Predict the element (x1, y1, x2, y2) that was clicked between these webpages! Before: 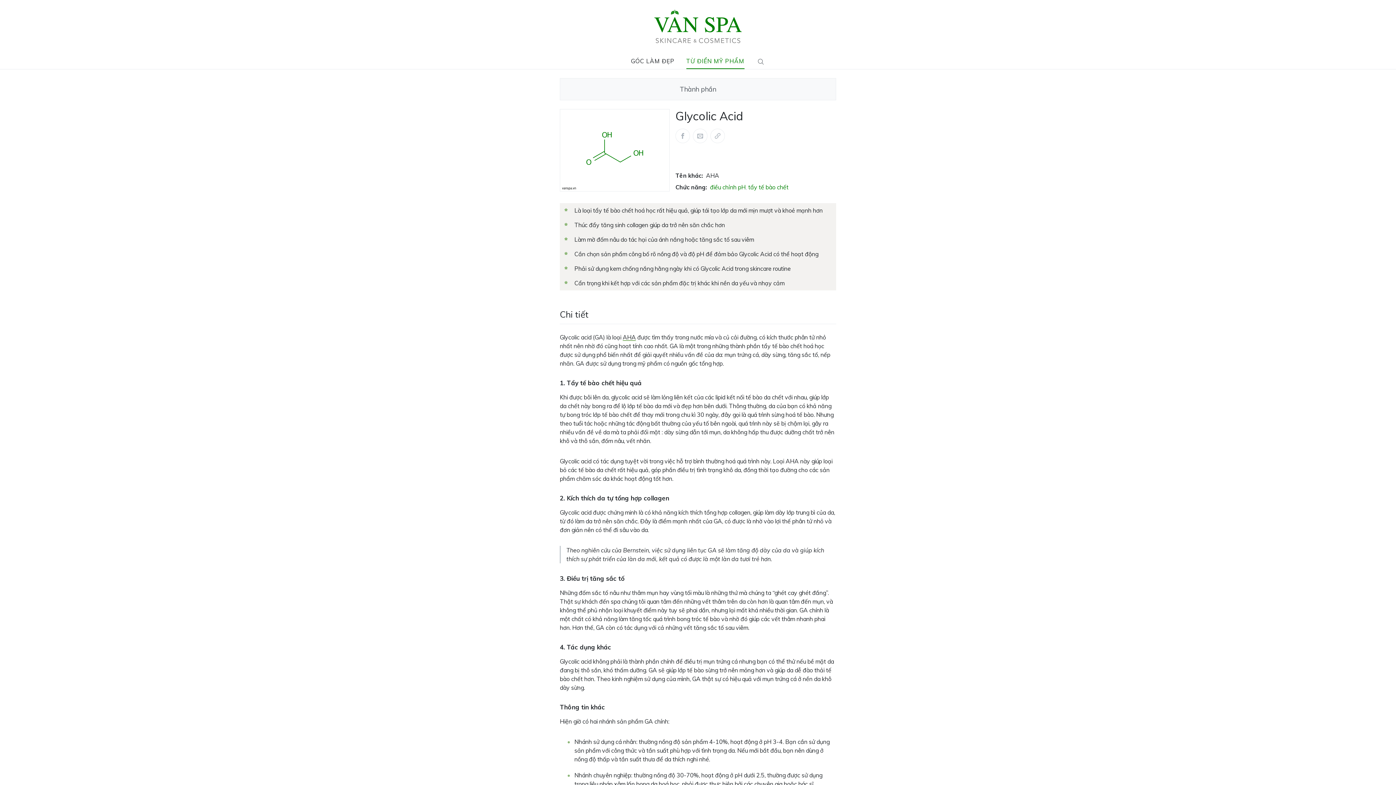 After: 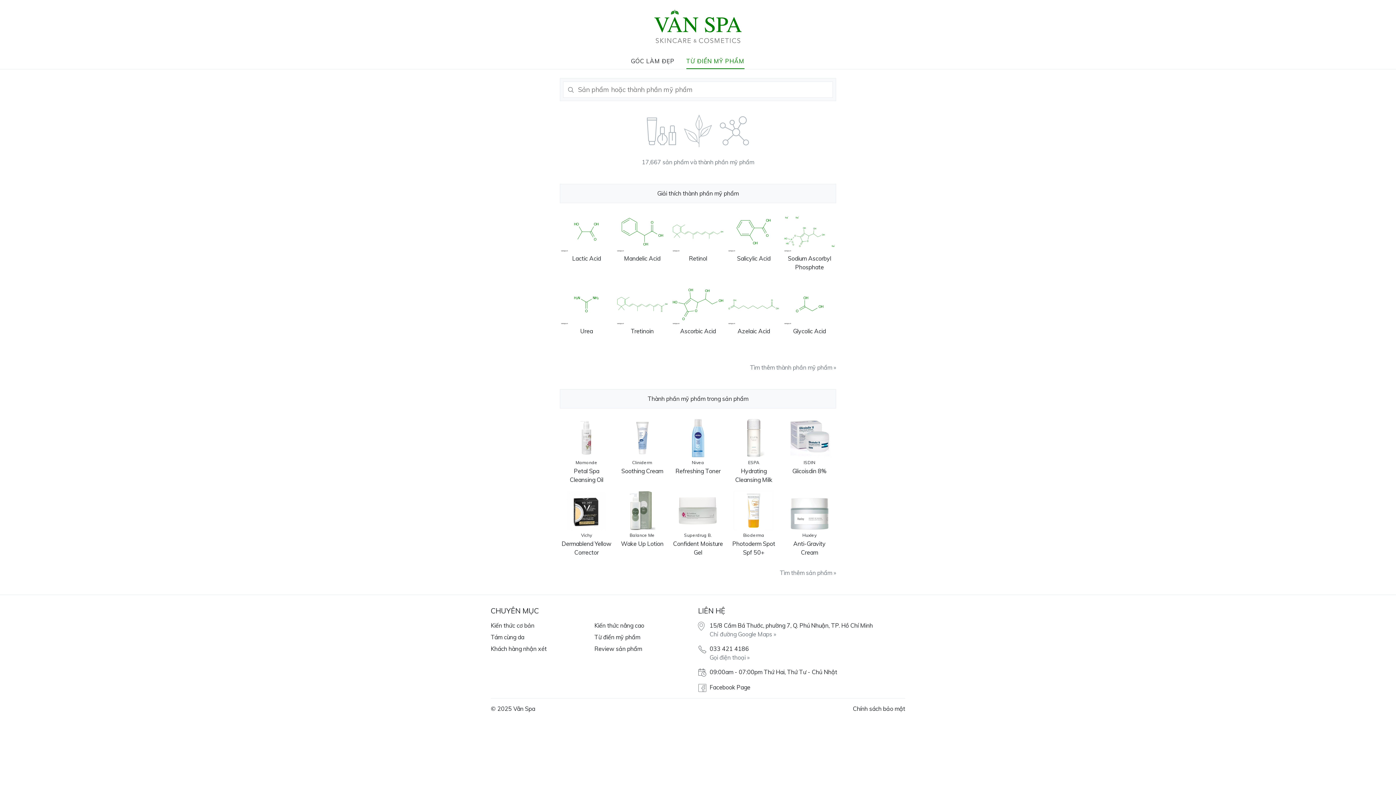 Action: bbox: (686, 53, 744, 69) label: TỪ ĐIỂN MỸ PHẨM